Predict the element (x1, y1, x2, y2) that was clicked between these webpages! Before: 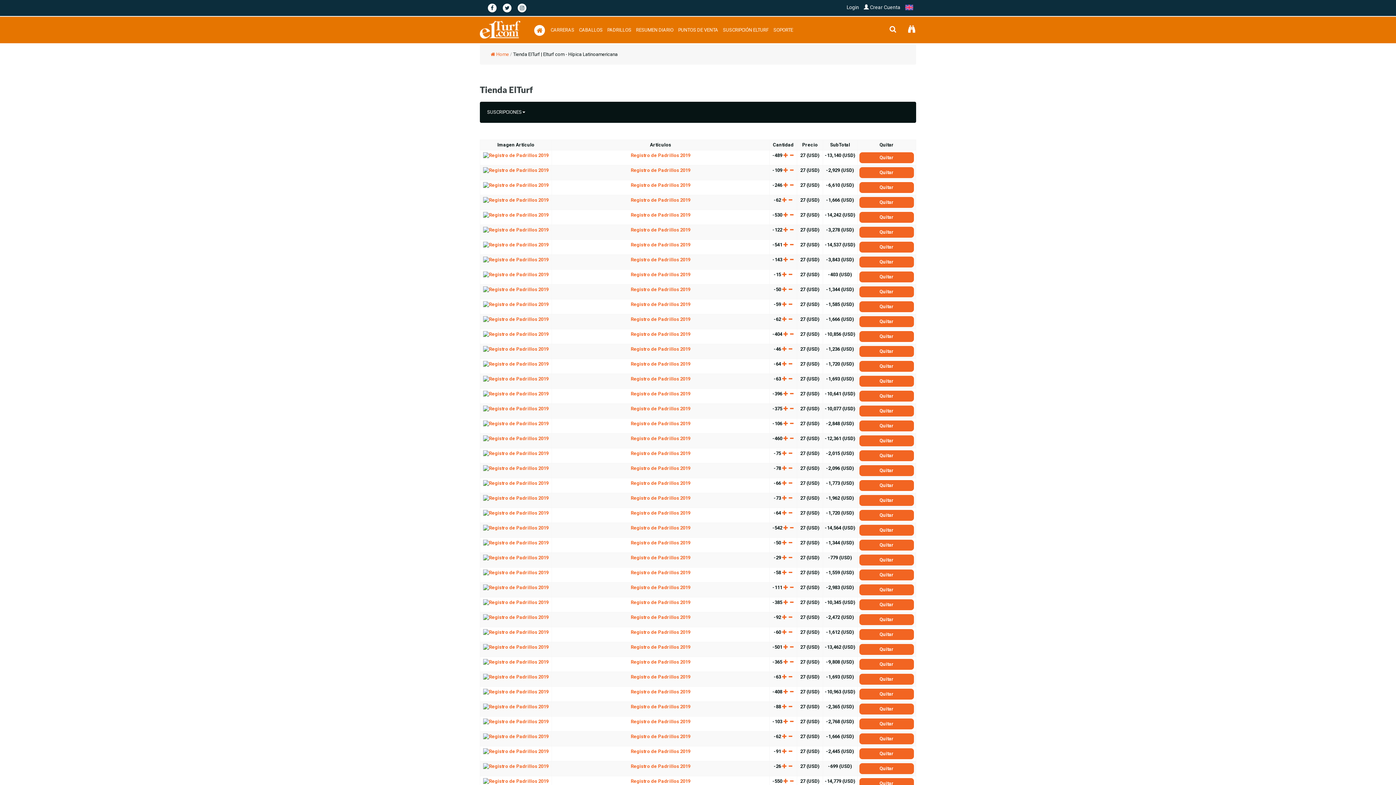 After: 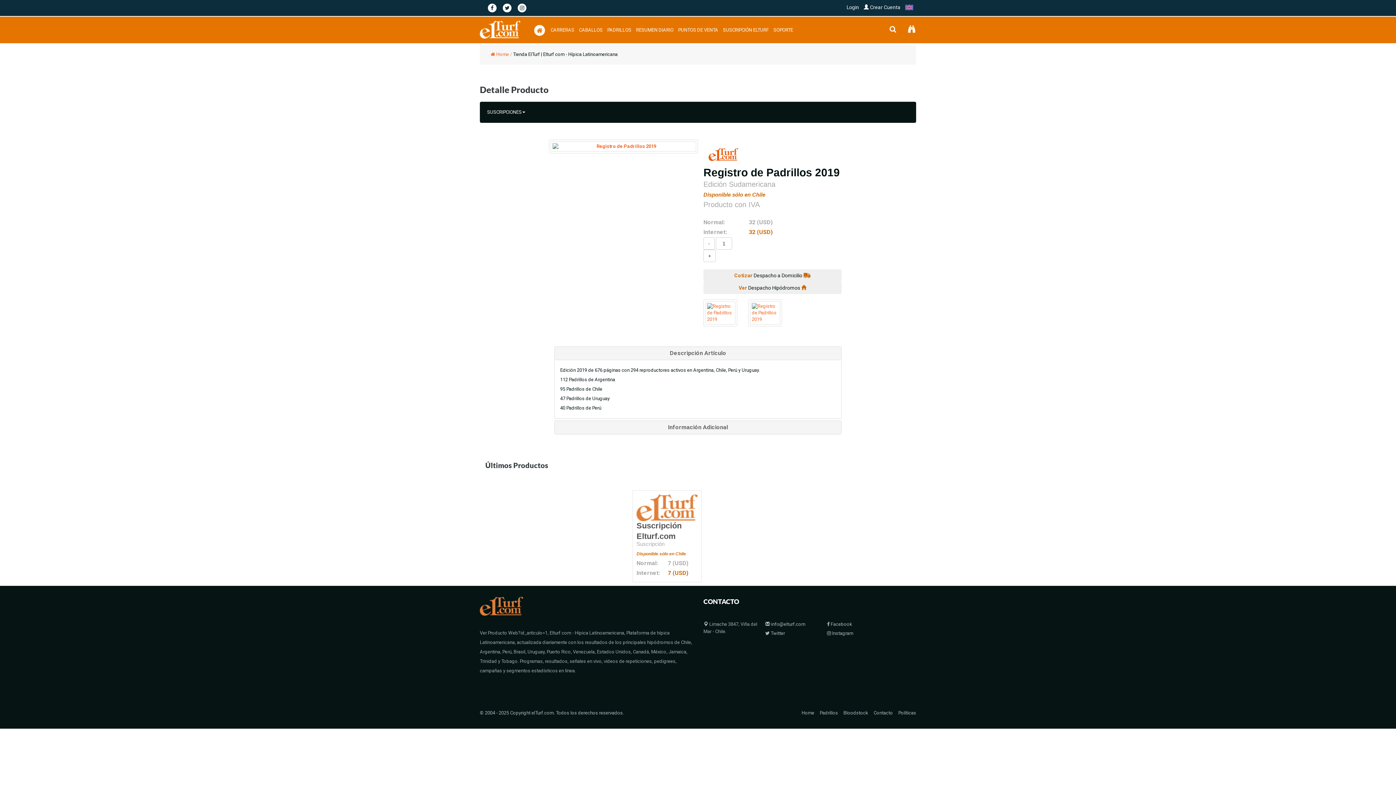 Action: bbox: (483, 763, 548, 769)